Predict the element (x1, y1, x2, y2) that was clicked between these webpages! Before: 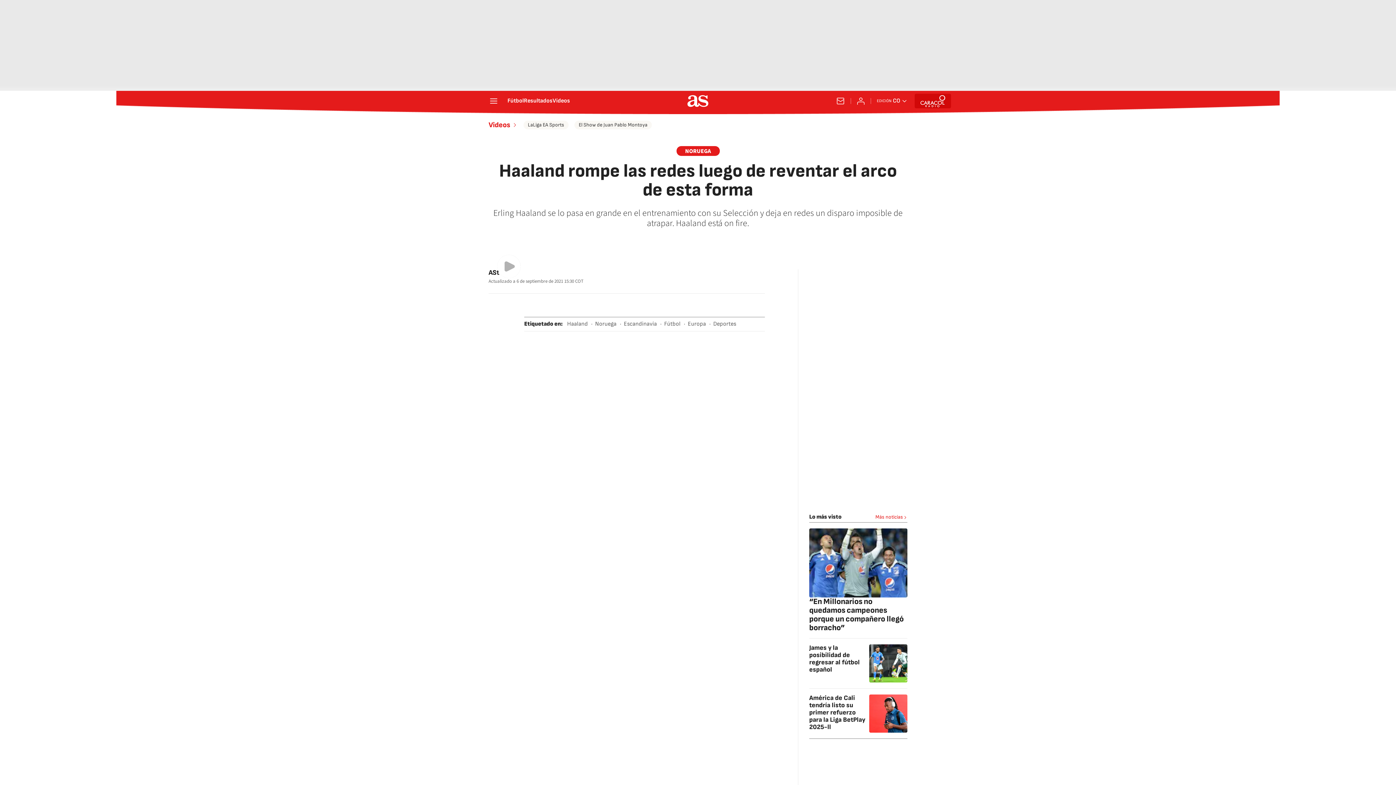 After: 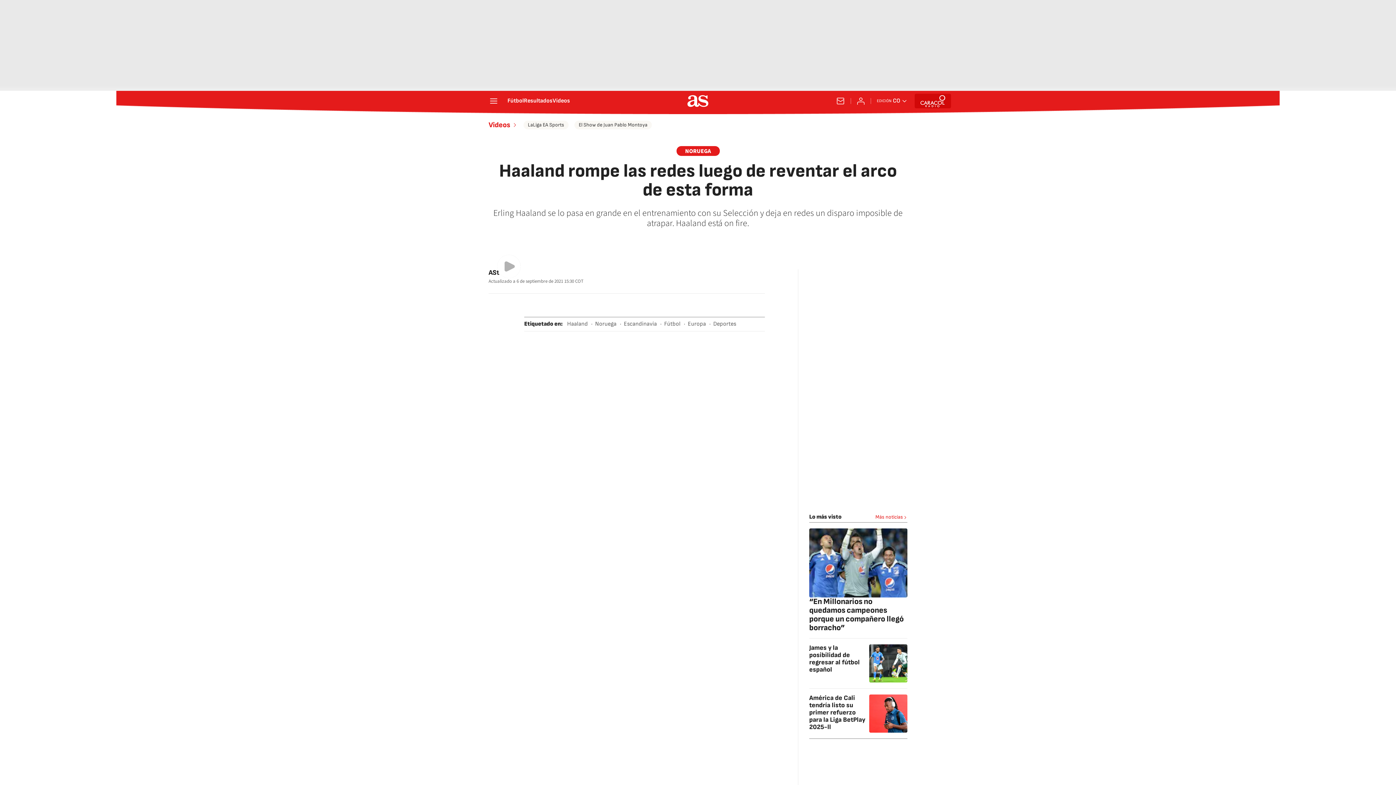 Action: label: twitter bbox: (738, 270, 752, 283)